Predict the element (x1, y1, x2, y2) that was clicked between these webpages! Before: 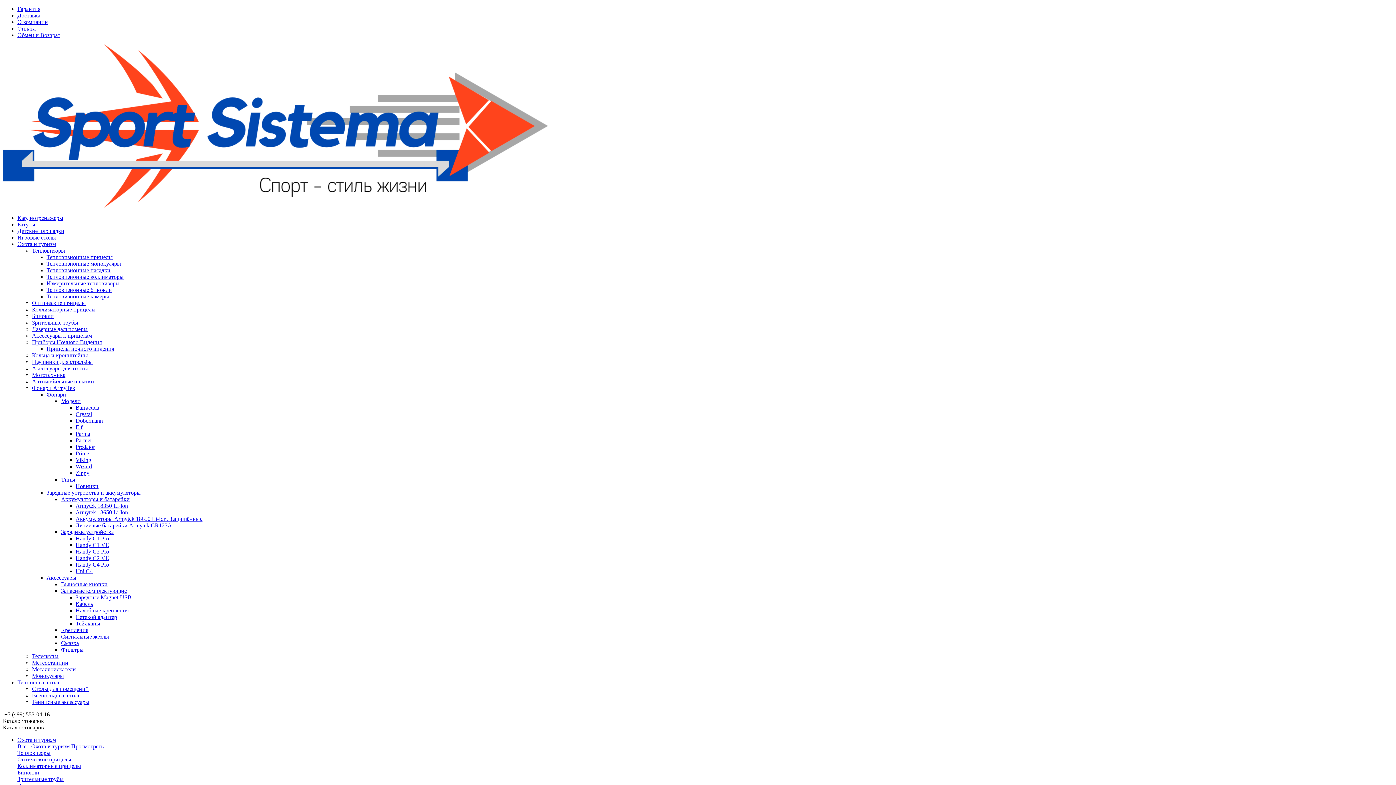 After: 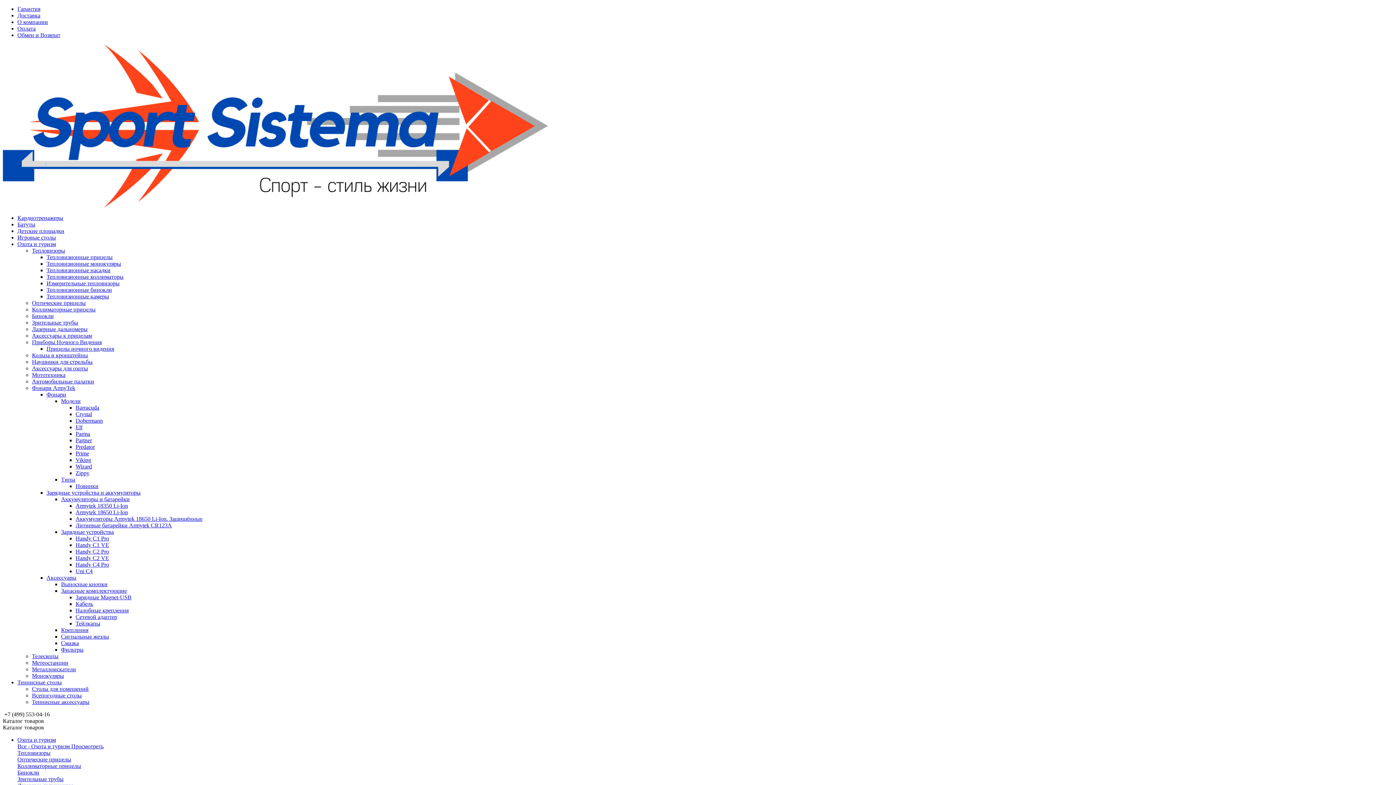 Action: bbox: (17, 32, 60, 38) label: Обмен и Возврат